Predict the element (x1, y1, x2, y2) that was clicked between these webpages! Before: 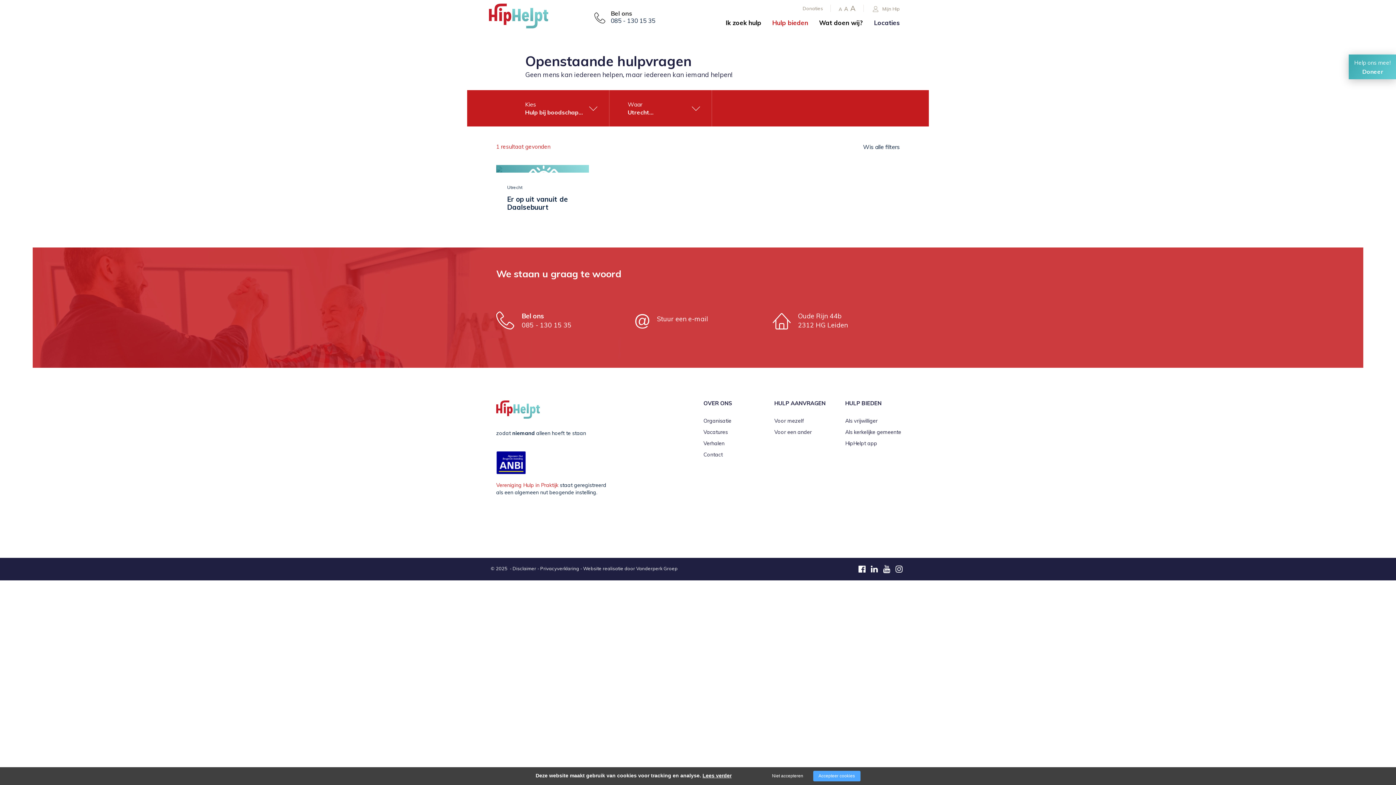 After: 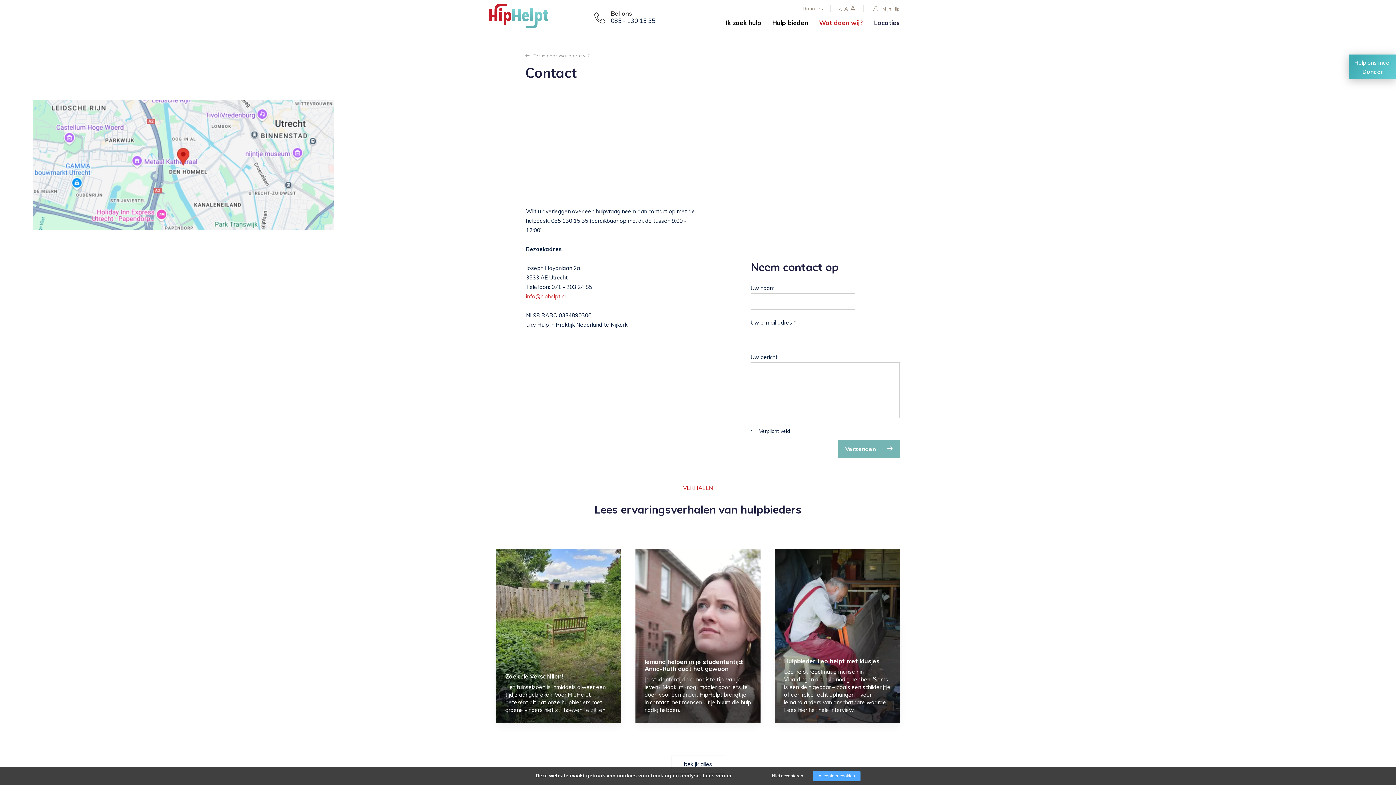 Action: label: Contact bbox: (703, 451, 722, 458)